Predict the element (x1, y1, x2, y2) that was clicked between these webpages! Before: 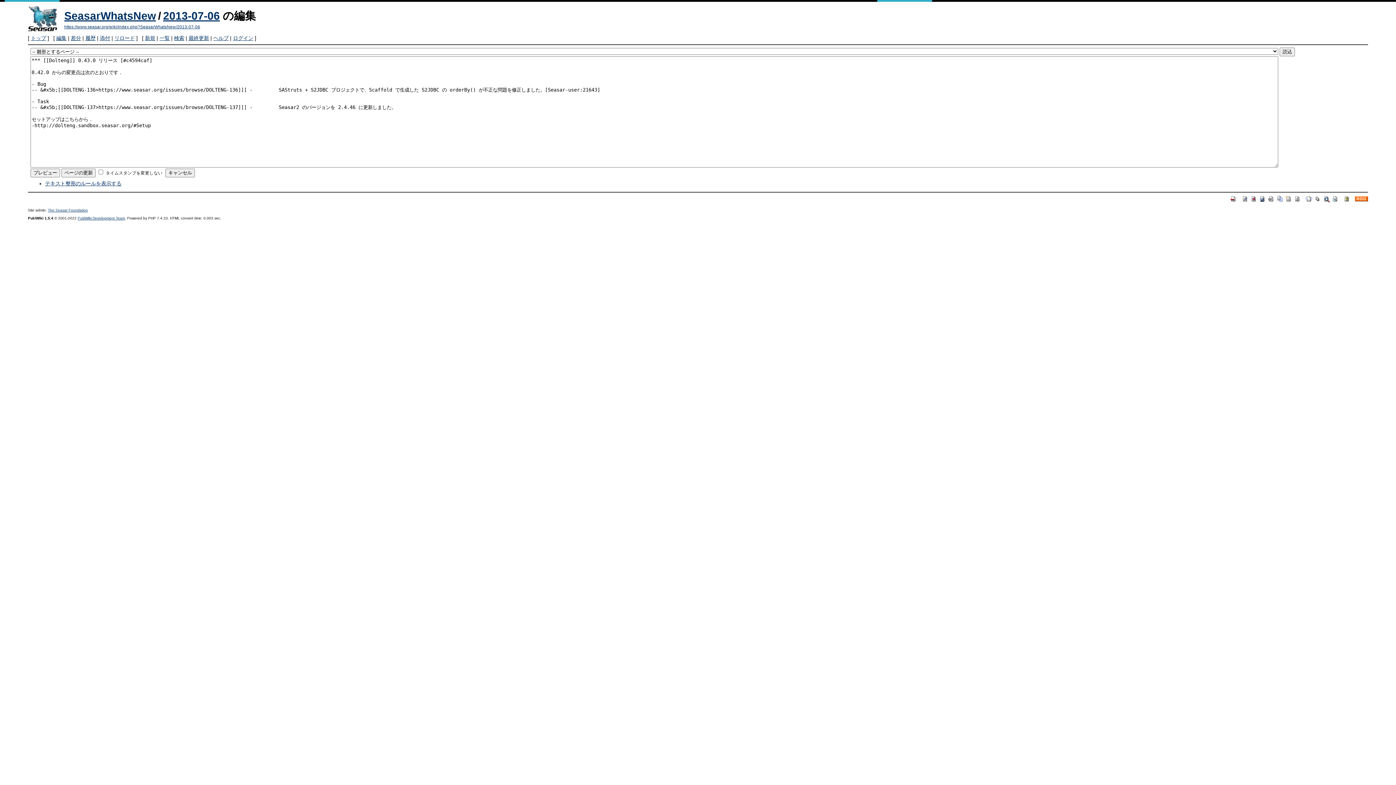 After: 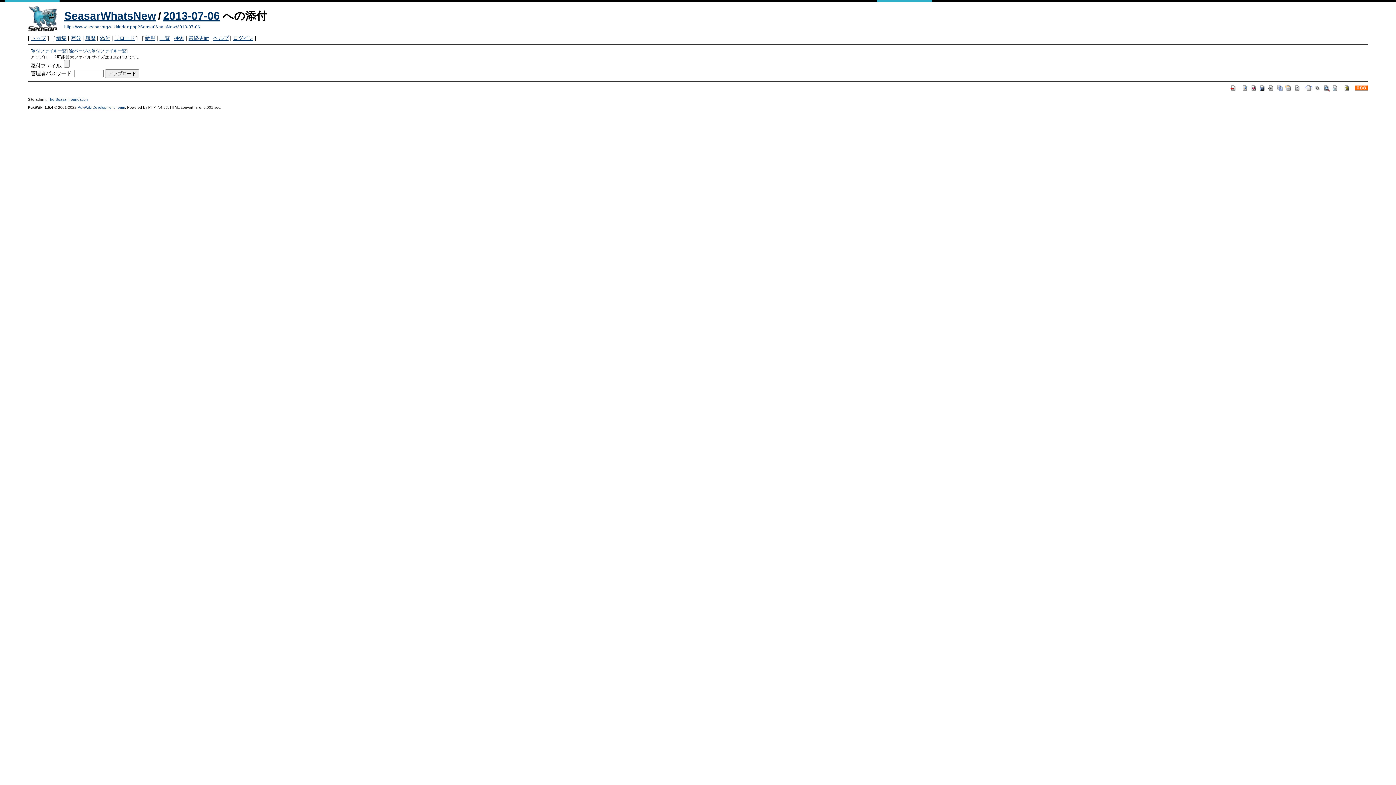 Action: bbox: (1268, 195, 1275, 201)